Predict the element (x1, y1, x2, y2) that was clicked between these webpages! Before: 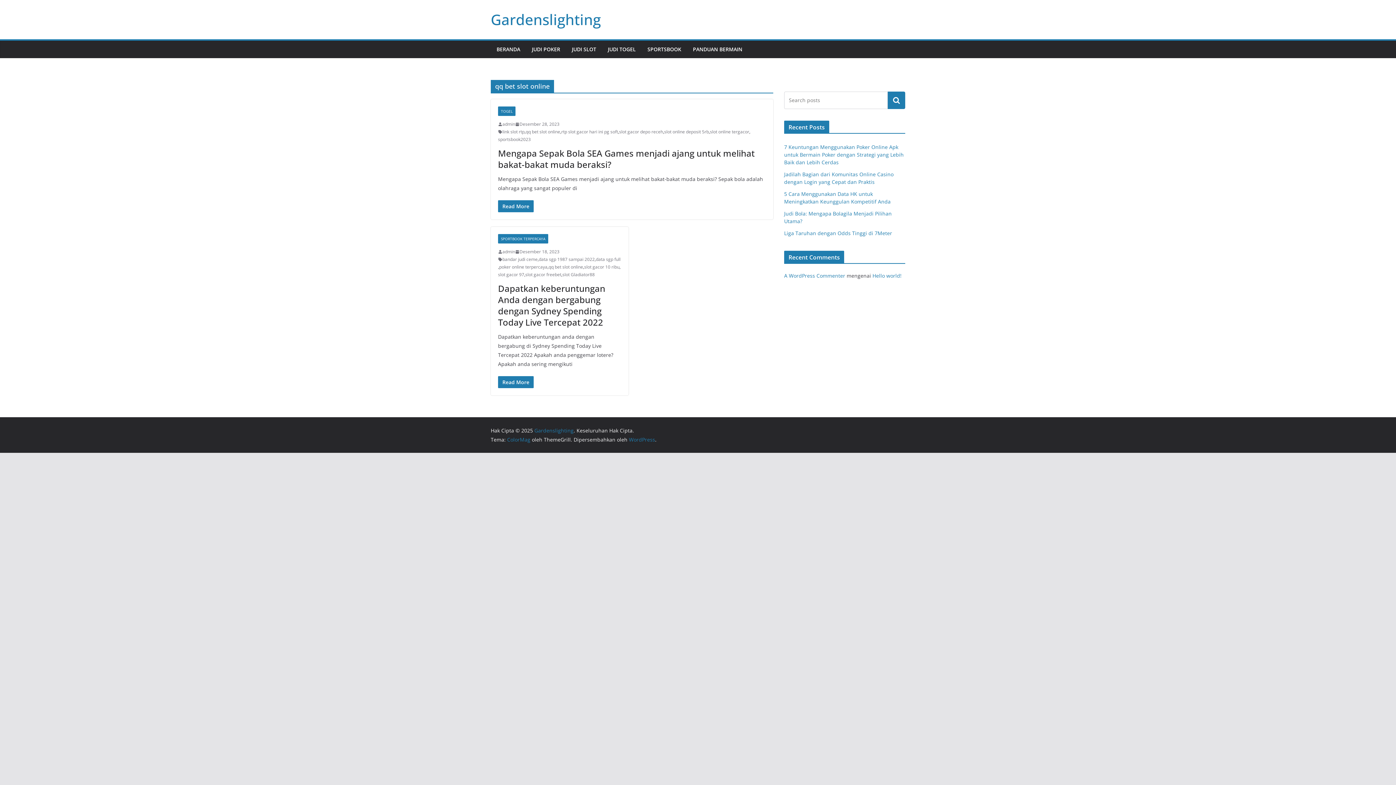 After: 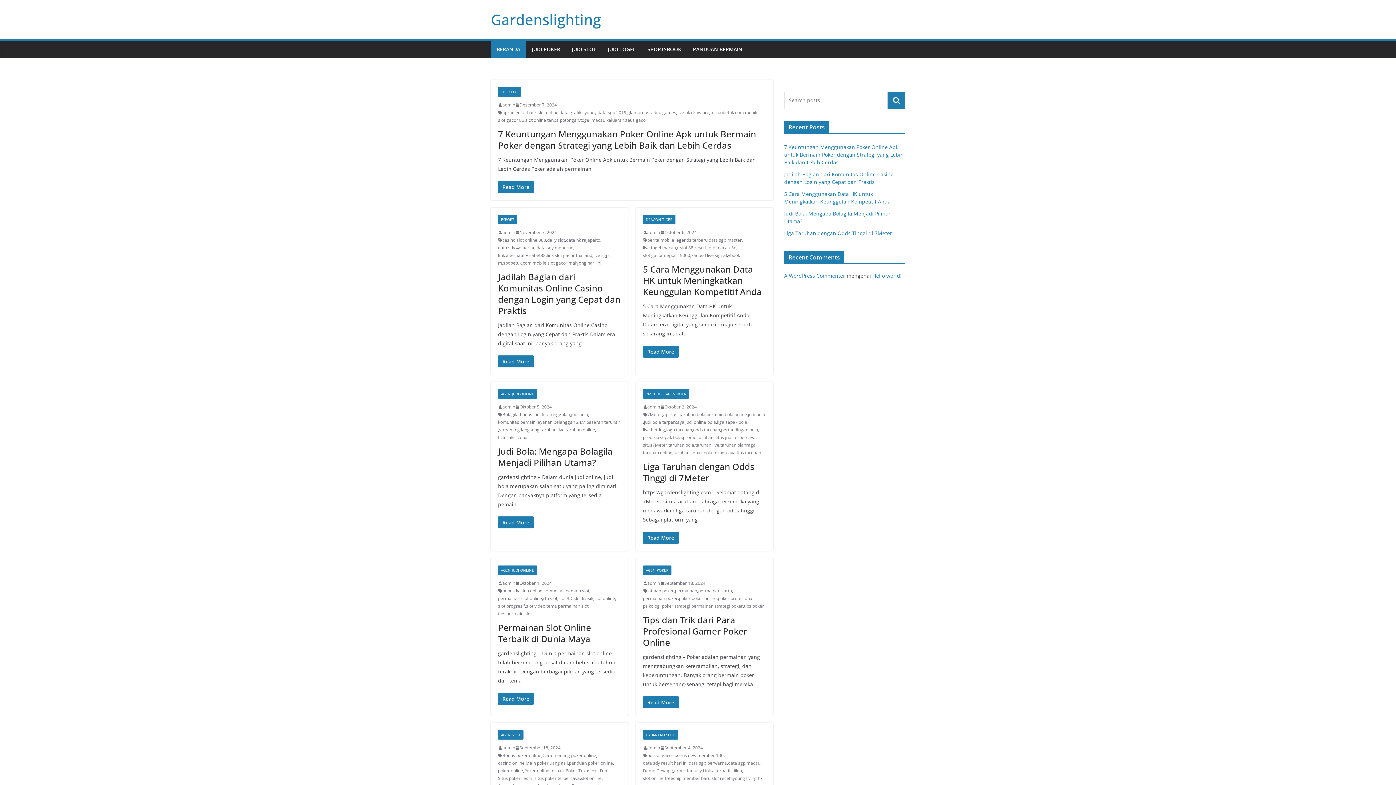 Action: label: Gardenslighting bbox: (490, 9, 601, 29)